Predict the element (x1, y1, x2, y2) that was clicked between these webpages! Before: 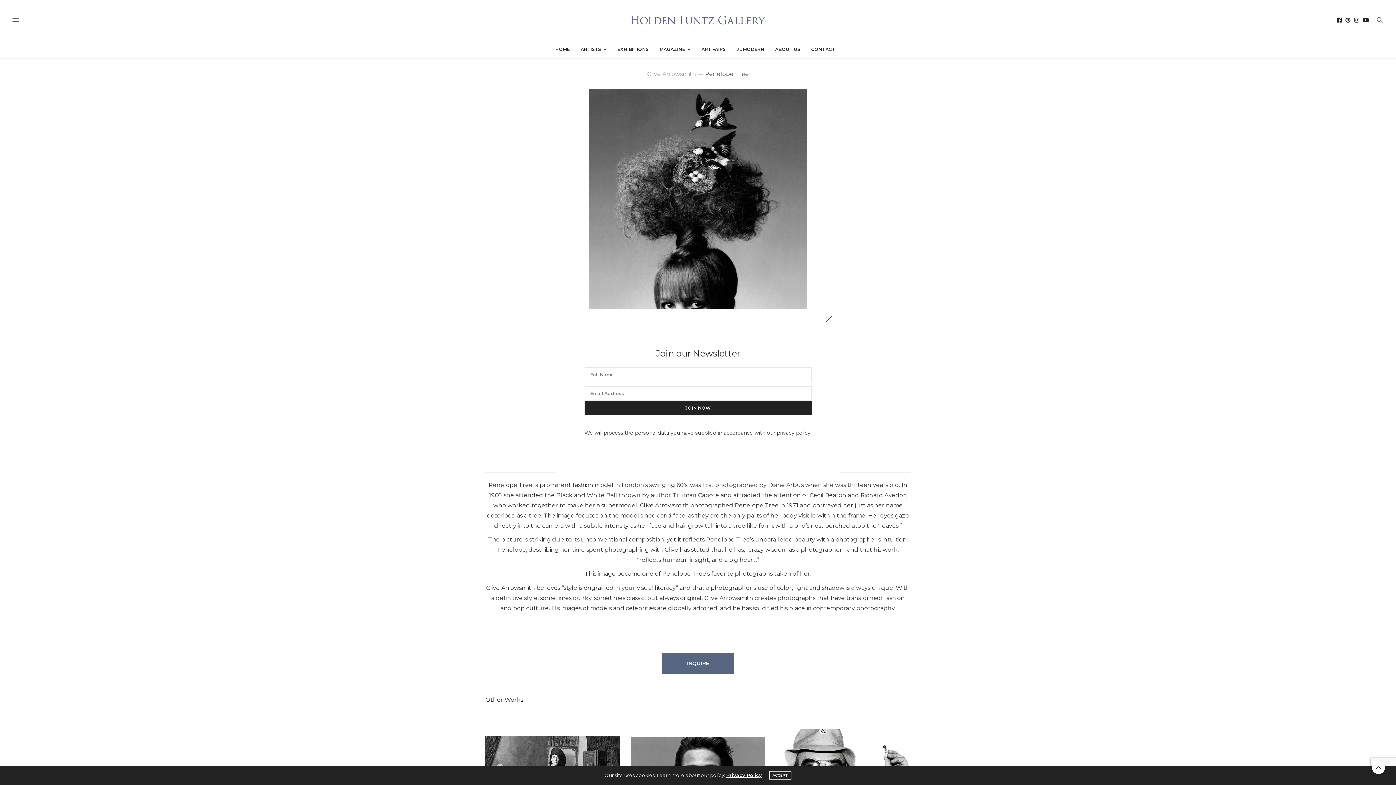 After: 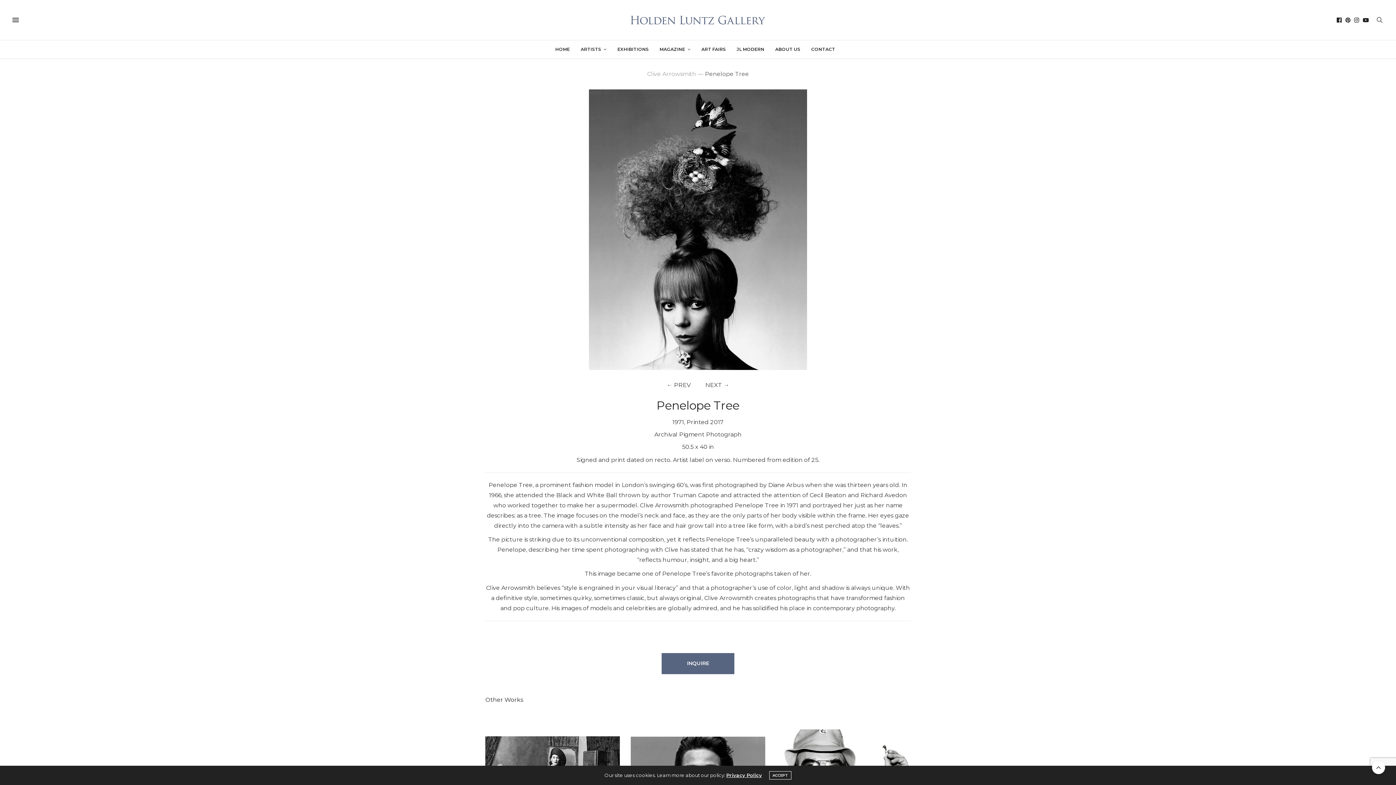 Action: bbox: (821, 312, 836, 327)